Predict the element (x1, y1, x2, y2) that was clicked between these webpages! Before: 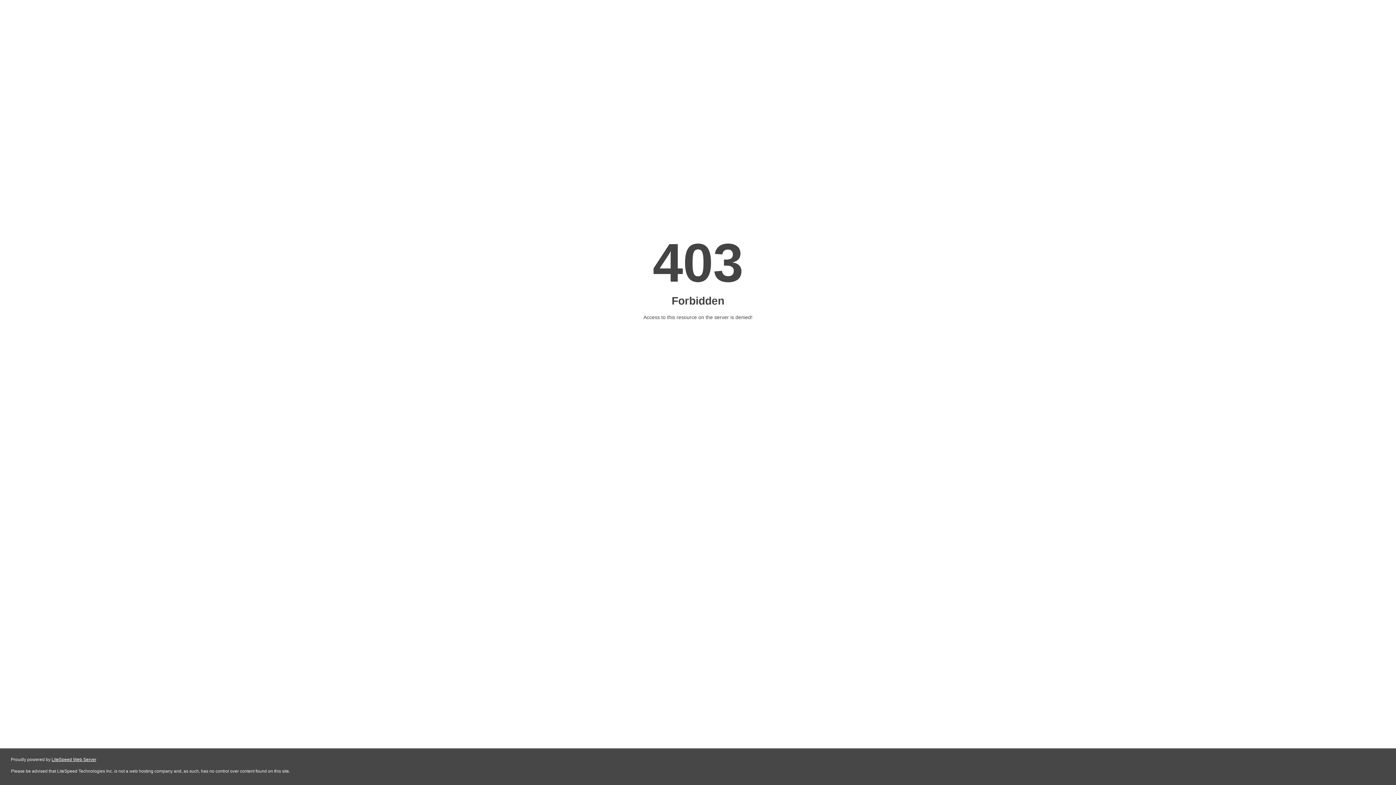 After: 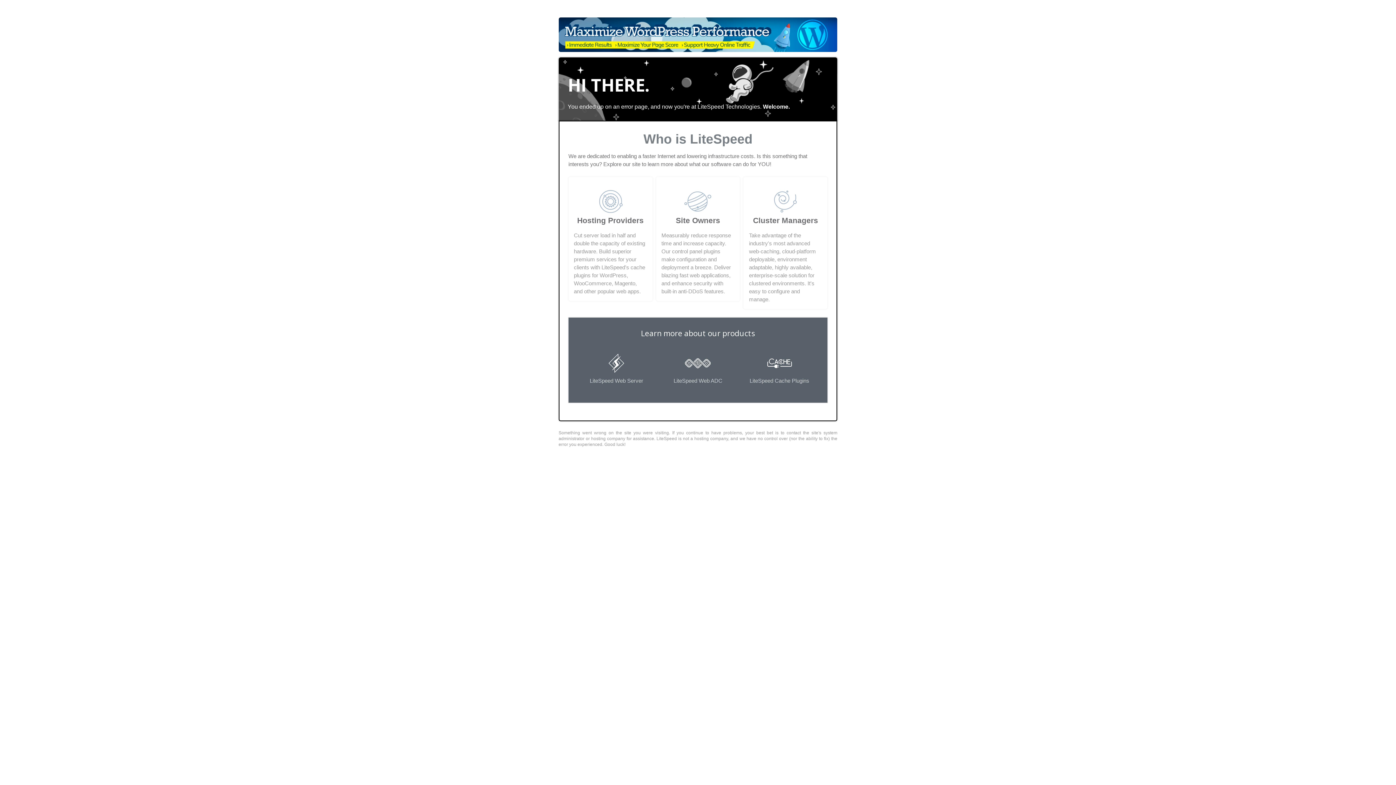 Action: label: LiteSpeed Web Server bbox: (51, 757, 96, 762)